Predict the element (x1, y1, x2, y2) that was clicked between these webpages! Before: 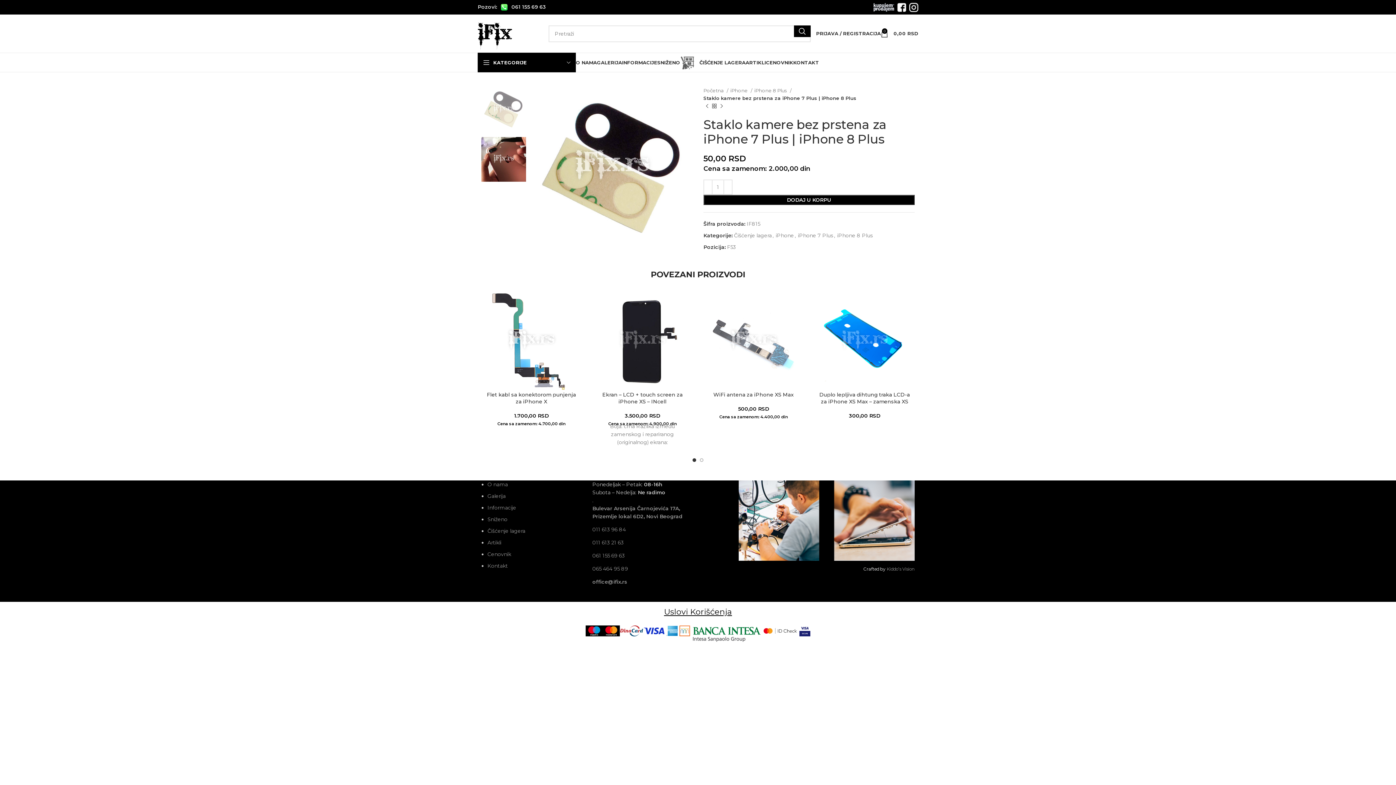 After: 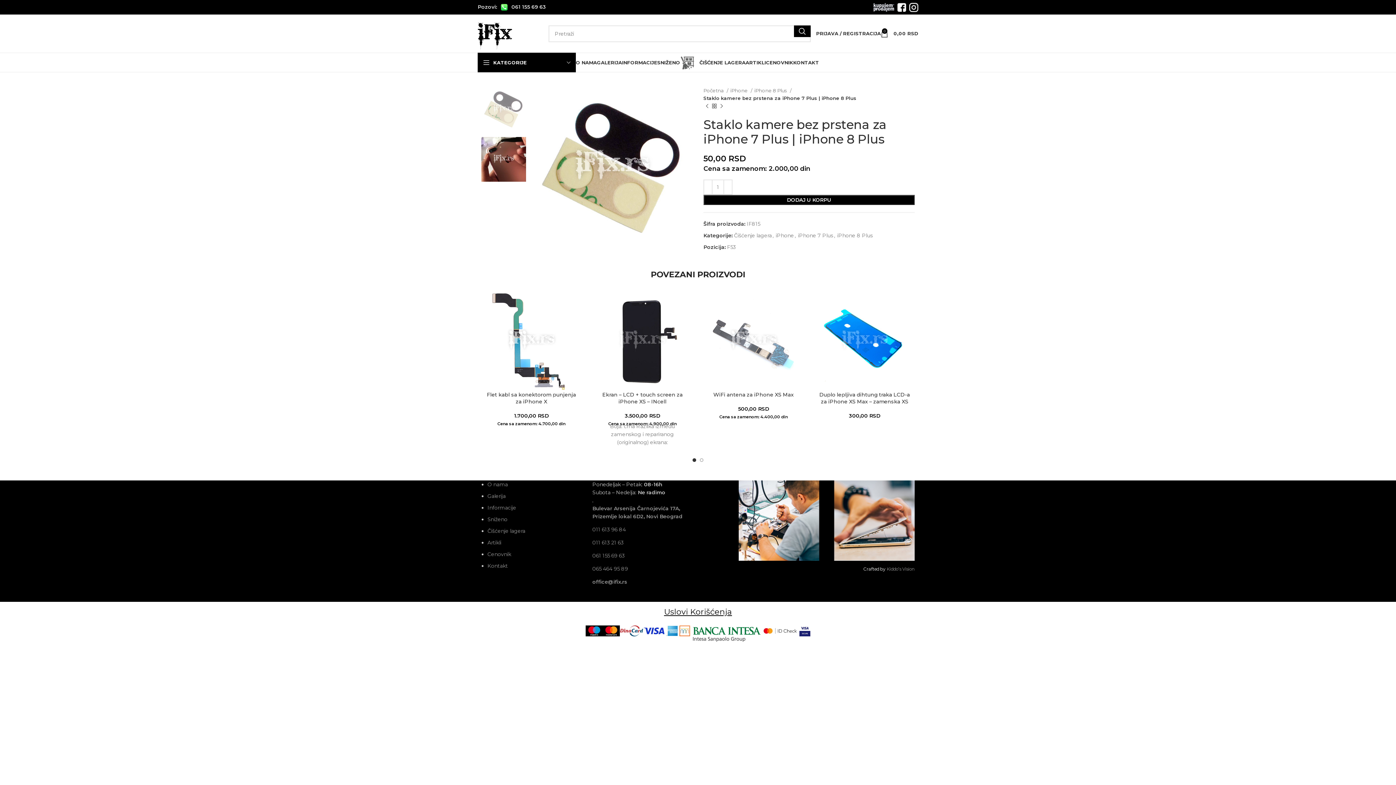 Action: bbox: (592, 497, 593, 503) label: .